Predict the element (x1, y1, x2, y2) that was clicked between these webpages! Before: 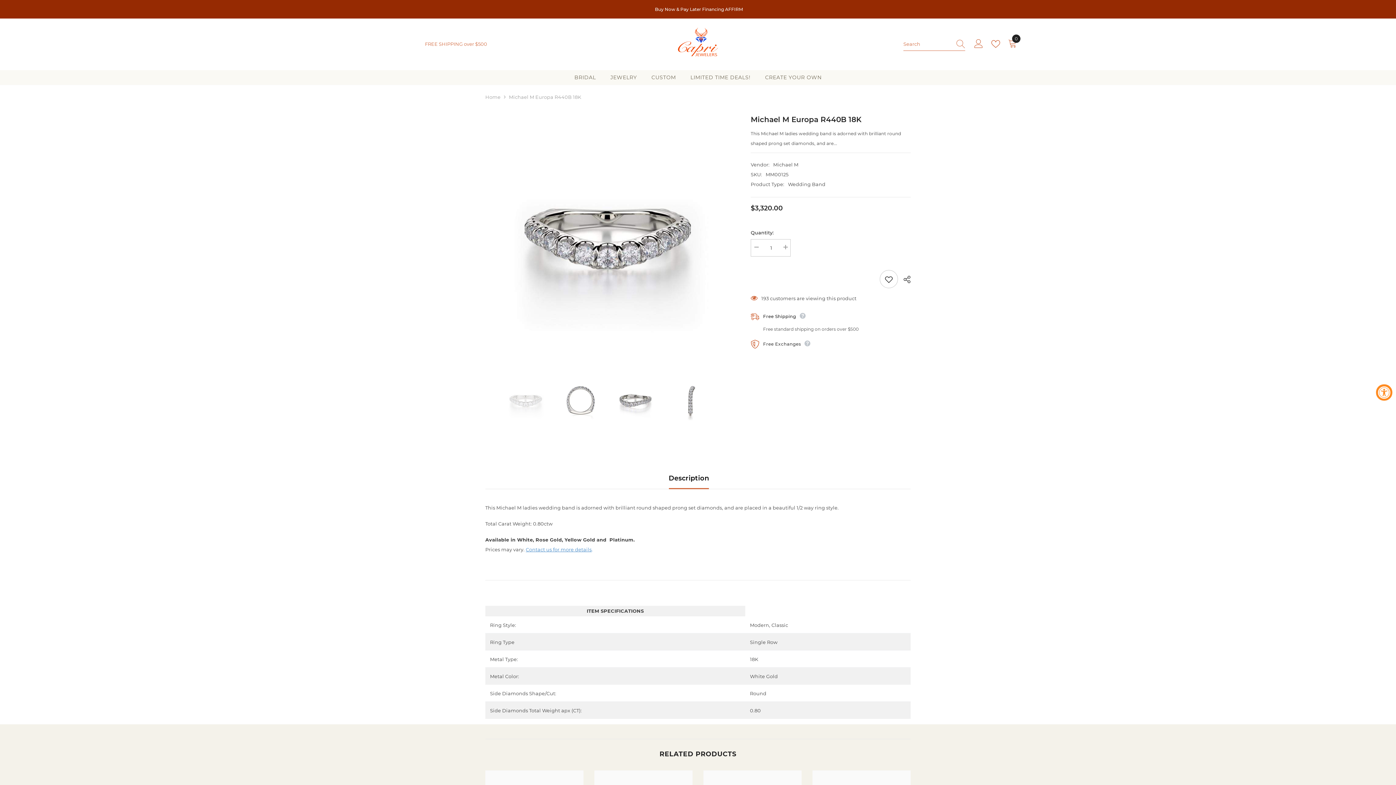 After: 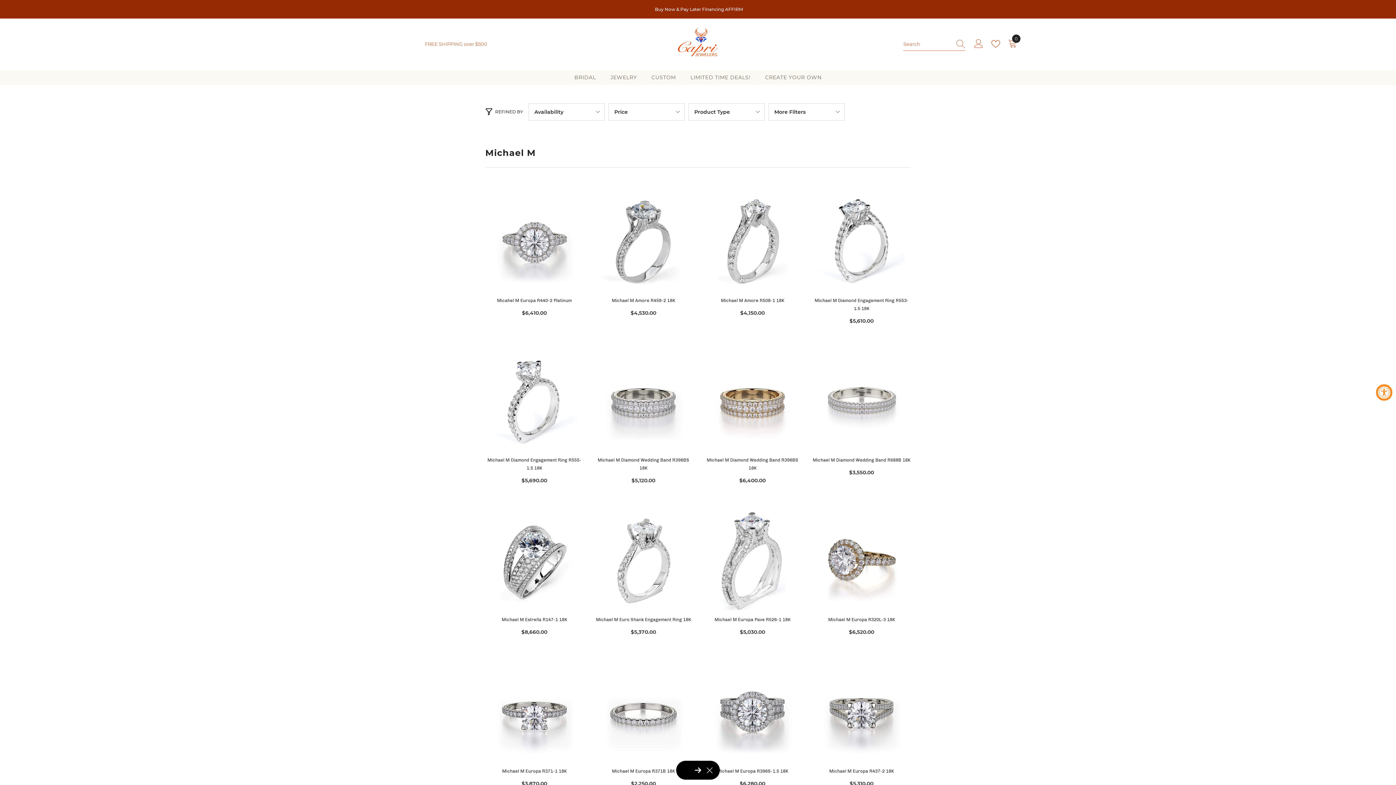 Action: label: Michael M bbox: (773, 161, 798, 167)